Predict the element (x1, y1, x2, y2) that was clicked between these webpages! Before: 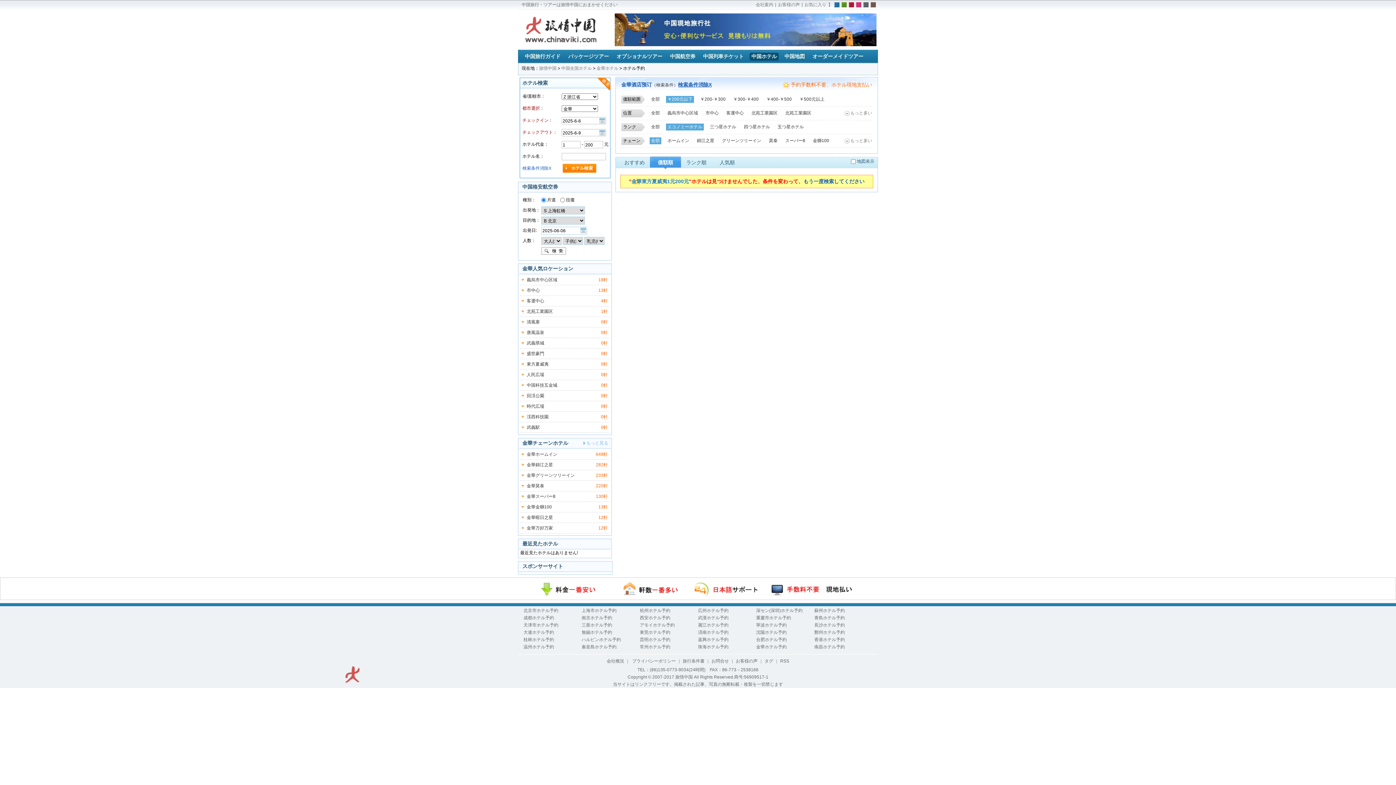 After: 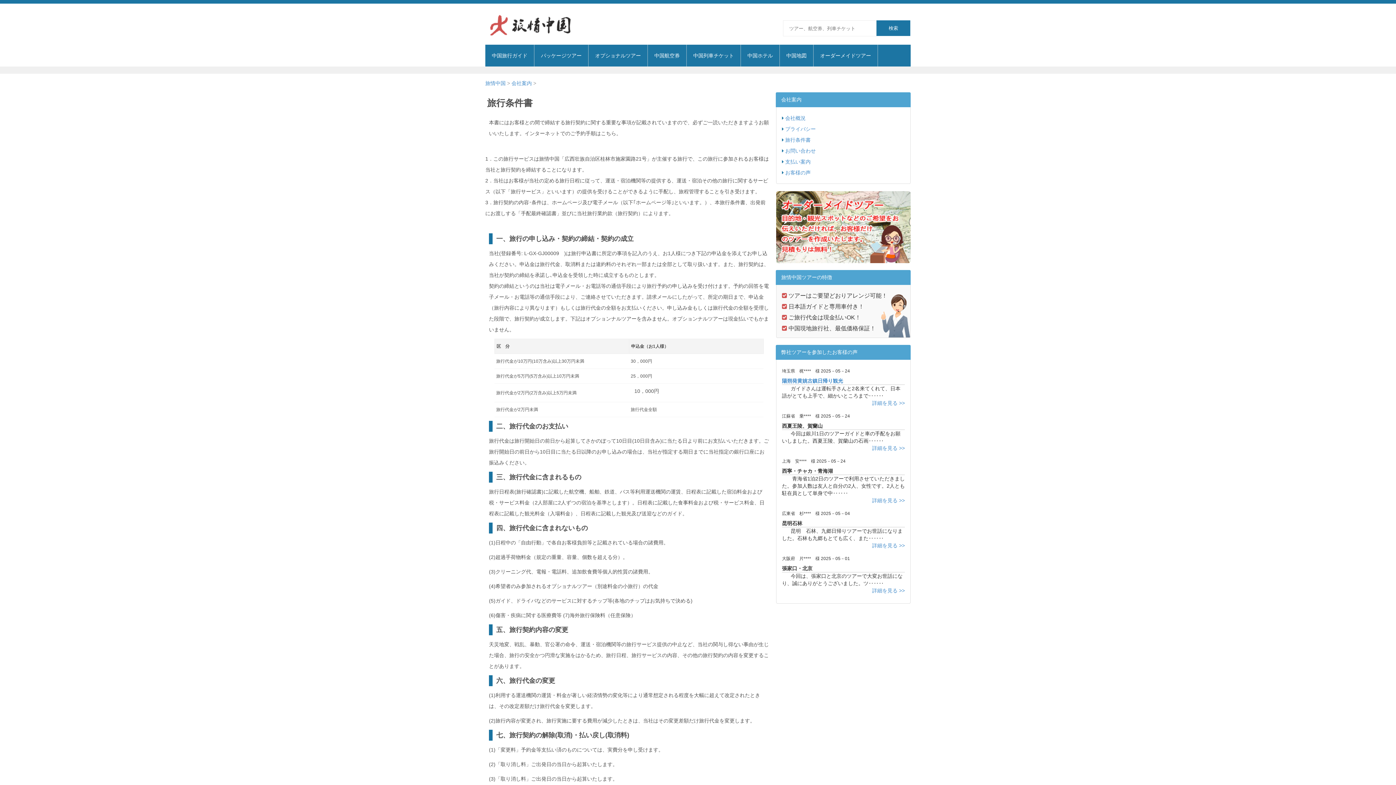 Action: label: 旅行条件書 bbox: (682, 658, 704, 664)